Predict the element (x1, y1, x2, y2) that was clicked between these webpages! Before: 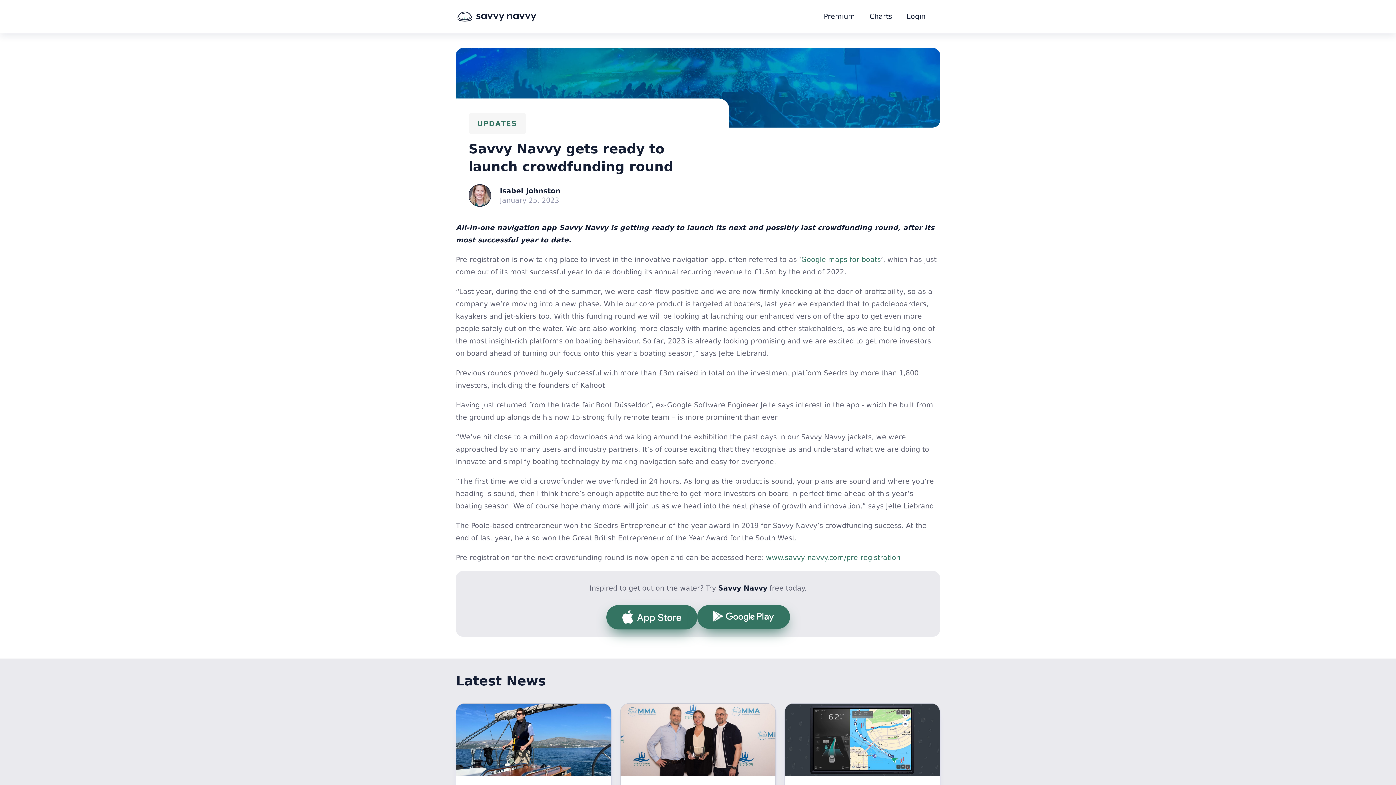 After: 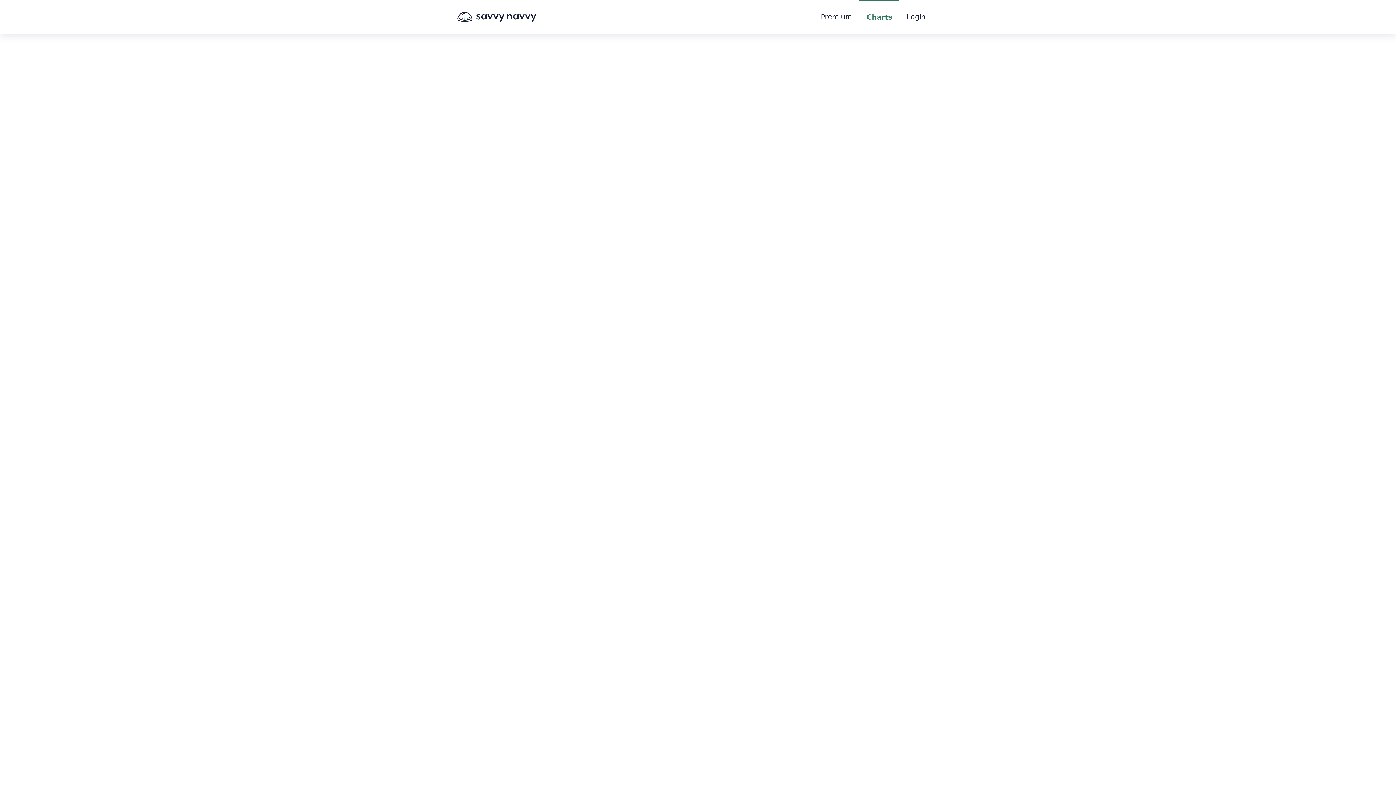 Action: label: Charts bbox: (862, 0, 899, 33)